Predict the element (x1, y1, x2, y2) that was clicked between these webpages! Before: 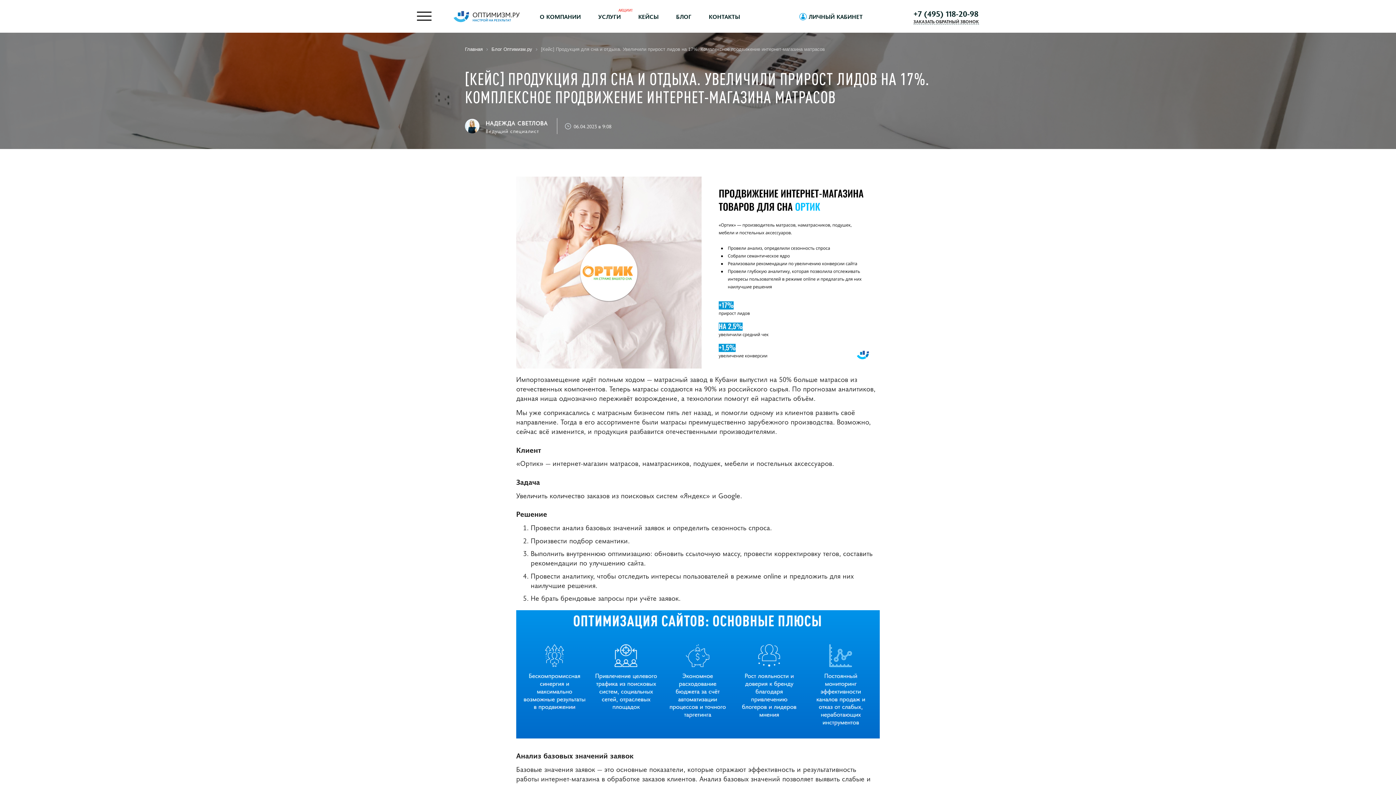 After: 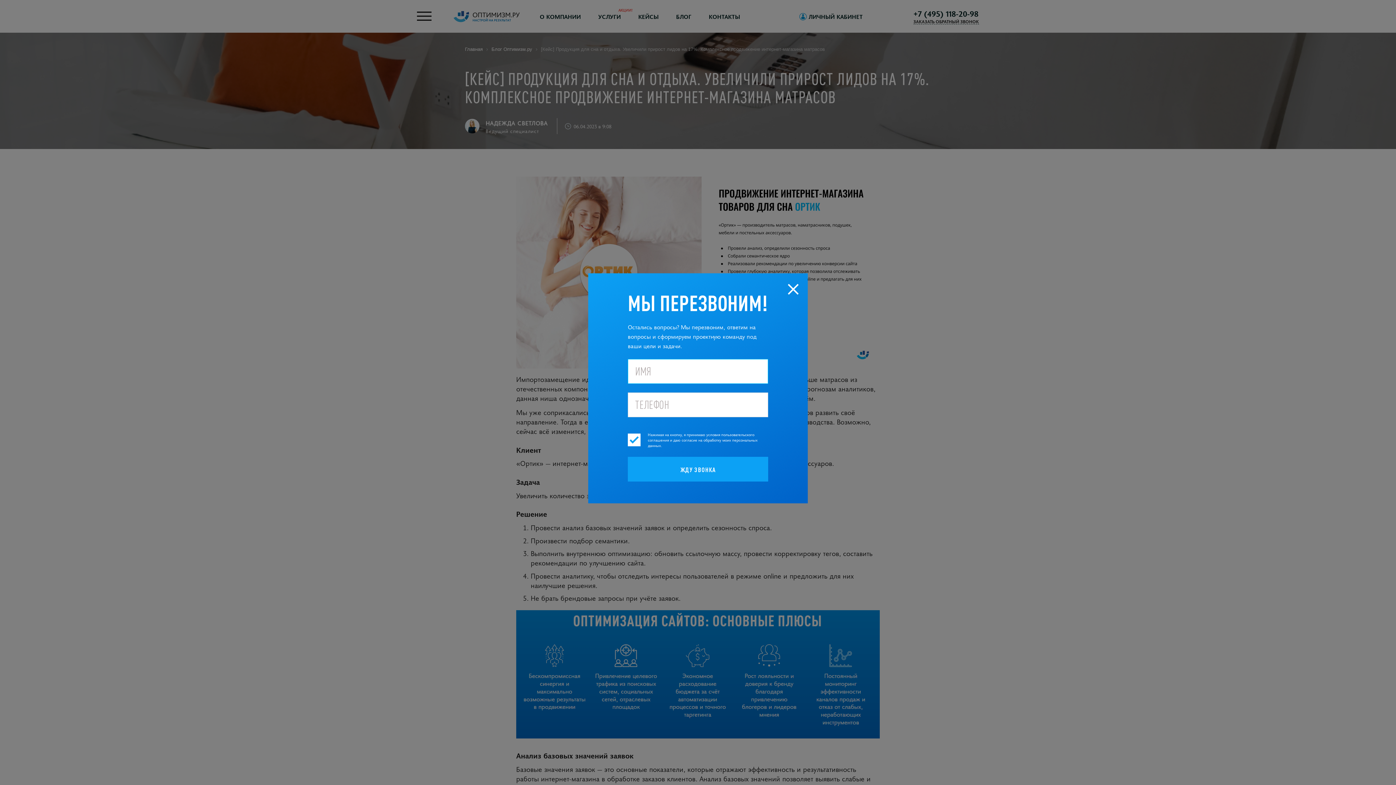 Action: bbox: (913, 18, 979, 24) label: ЗАКАЗАТЬ ОБРАТНЫЙ ЗВОНОК